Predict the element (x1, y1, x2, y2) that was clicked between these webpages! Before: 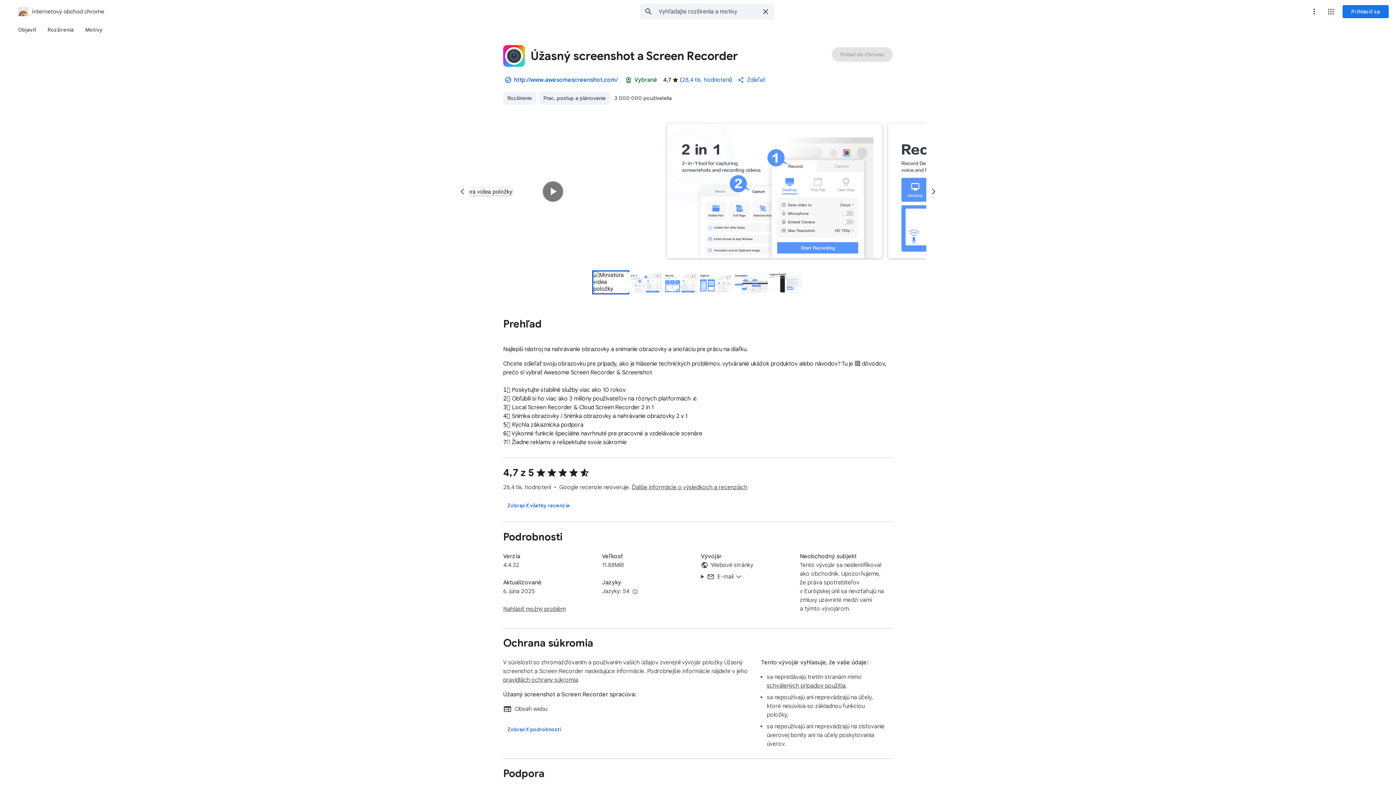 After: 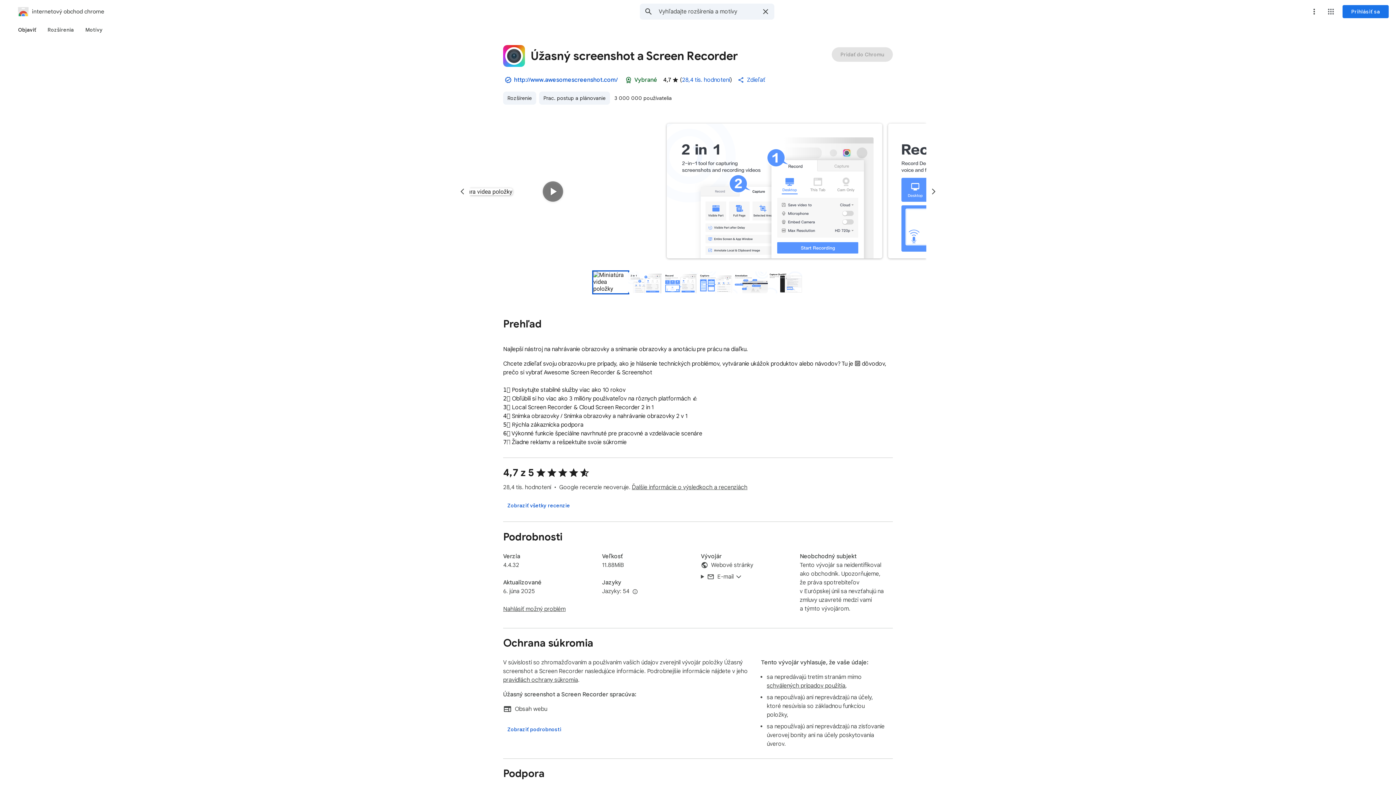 Action: bbox: (12, 23, 41, 36) label: Objaviť